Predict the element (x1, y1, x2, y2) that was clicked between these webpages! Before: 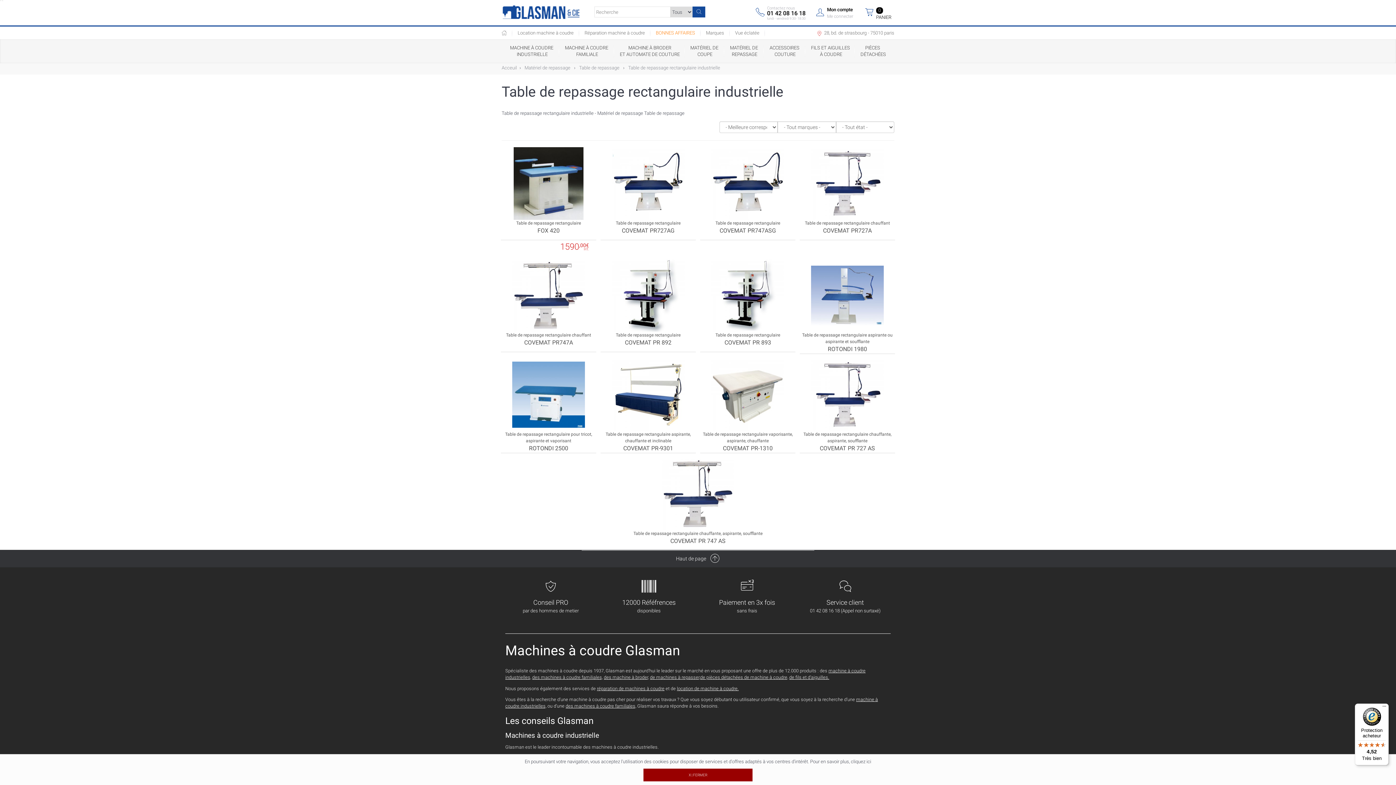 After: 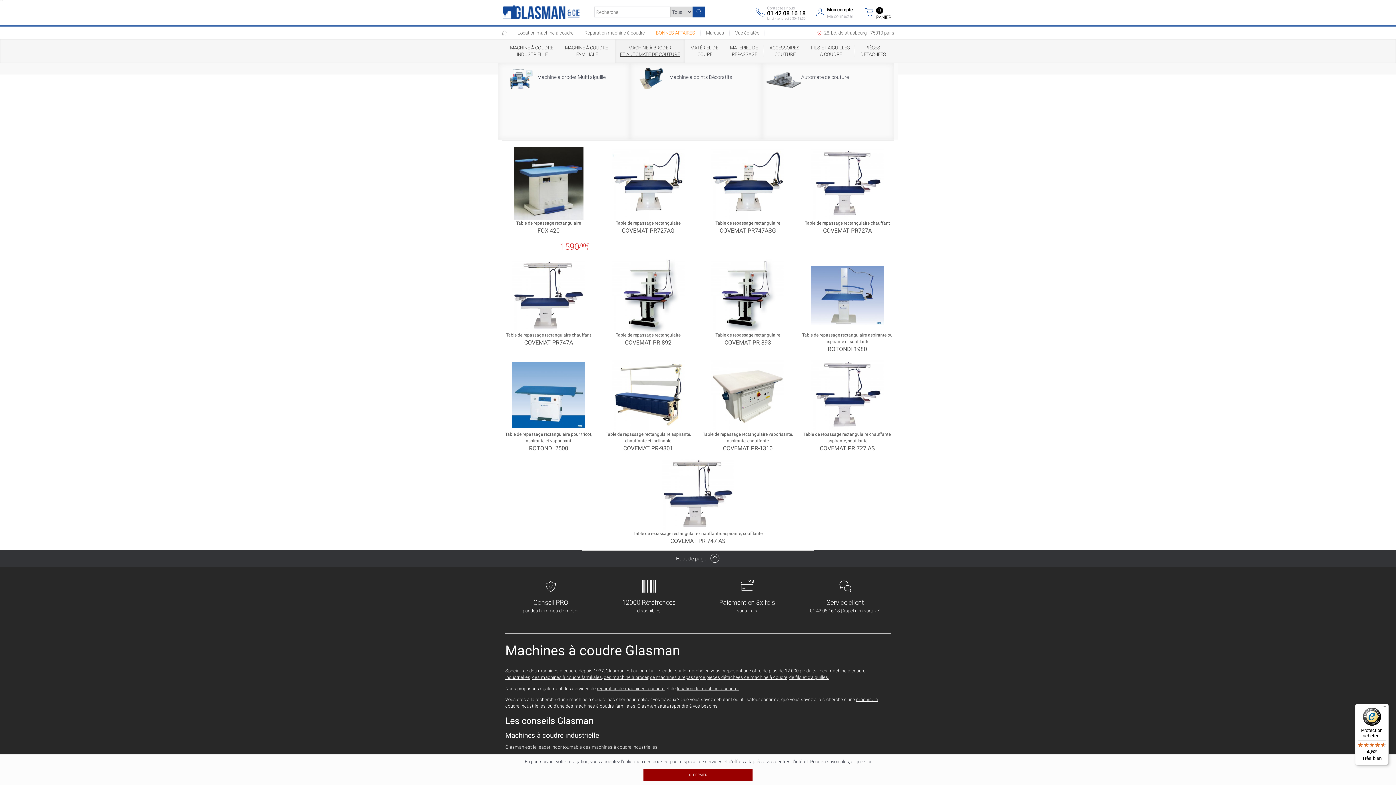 Action: bbox: (615, 39, 684, 63) label: MACHINE À BRODER
ET AUTOMATE DE COUTURE